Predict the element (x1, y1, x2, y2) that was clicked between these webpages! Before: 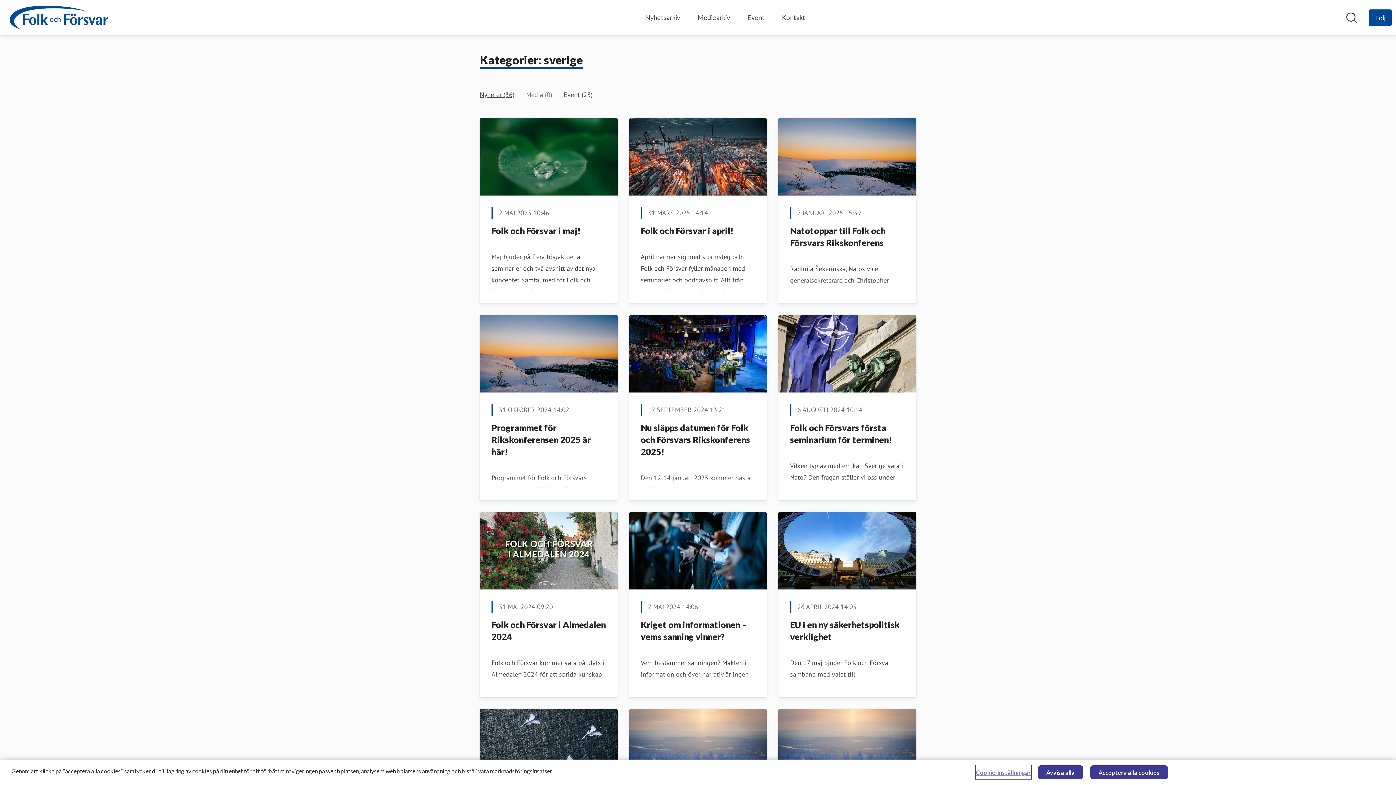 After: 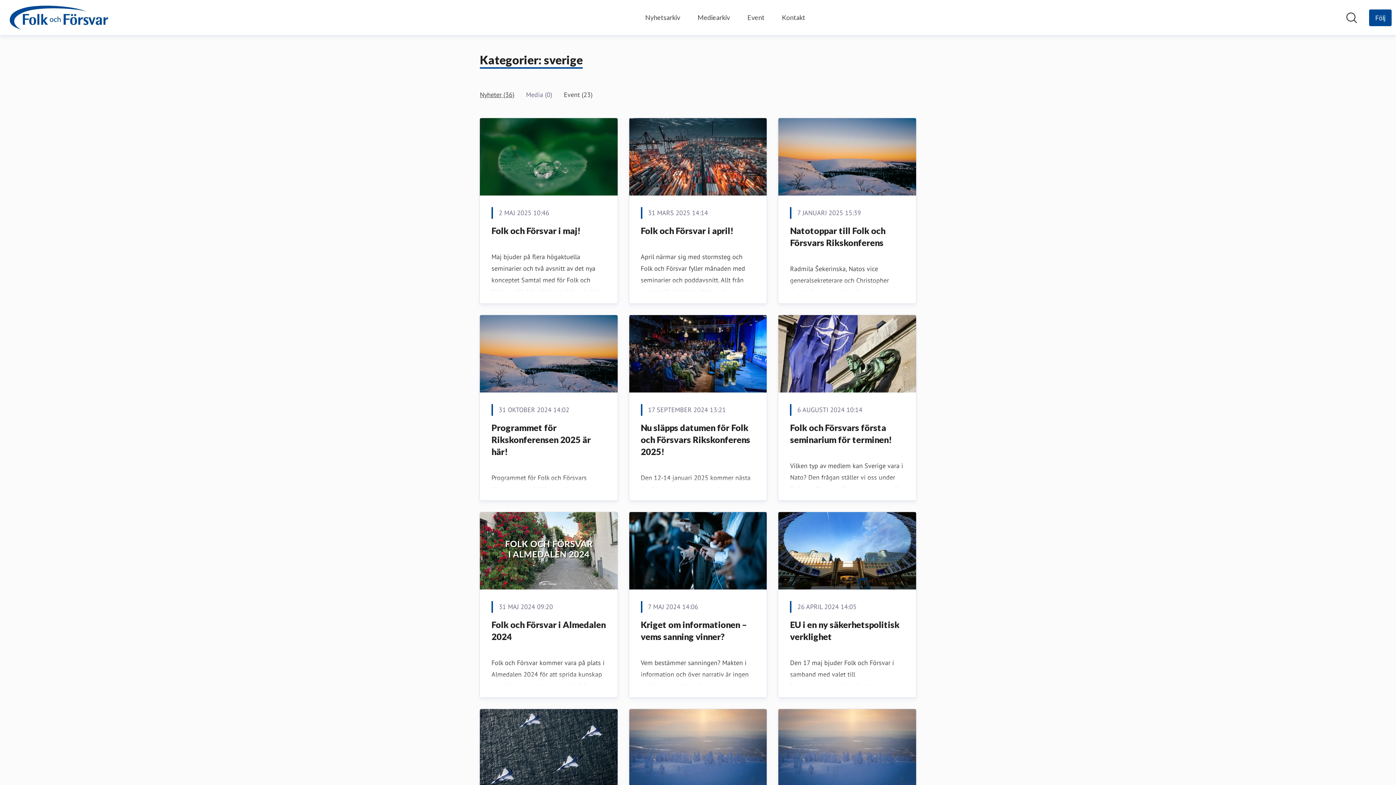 Action: bbox: (1038, 765, 1083, 779) label: Avvisa alla